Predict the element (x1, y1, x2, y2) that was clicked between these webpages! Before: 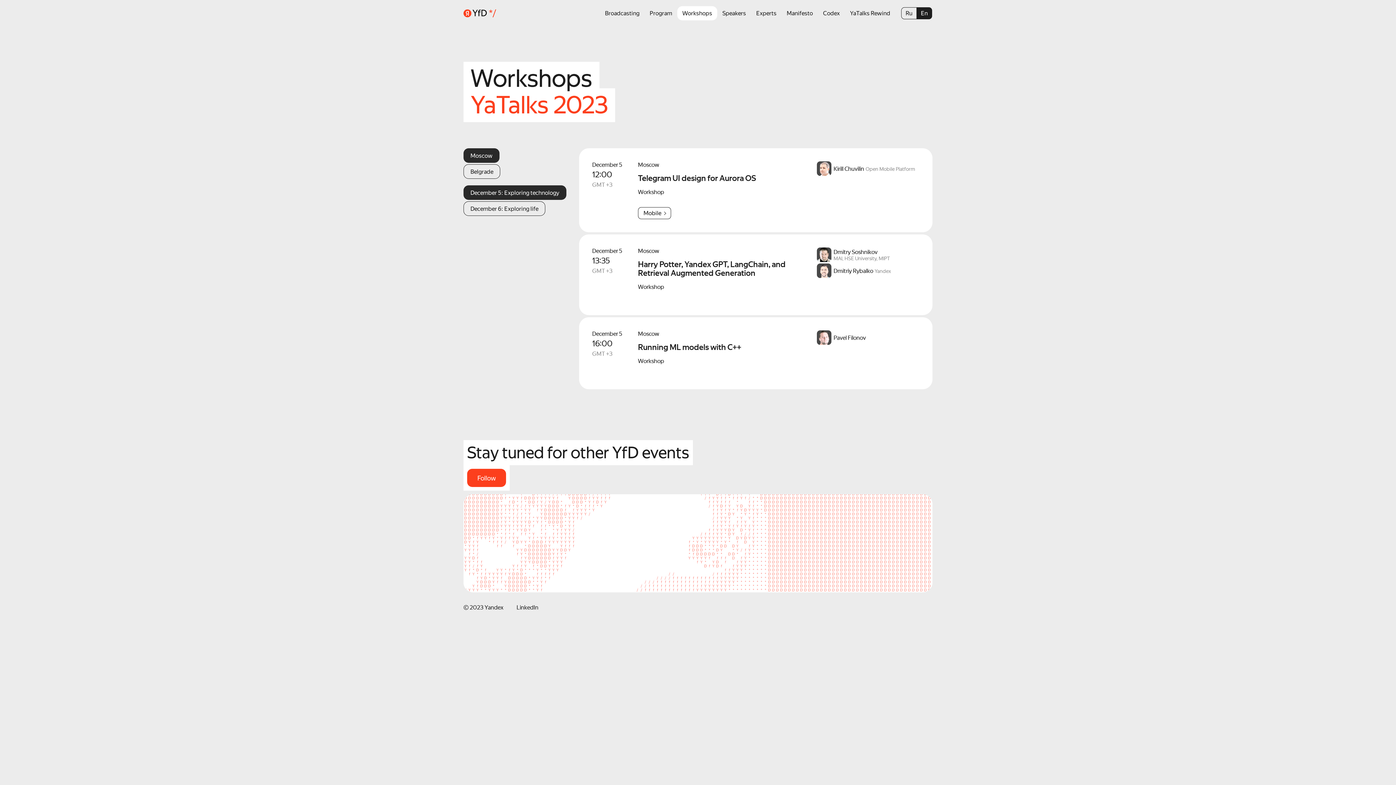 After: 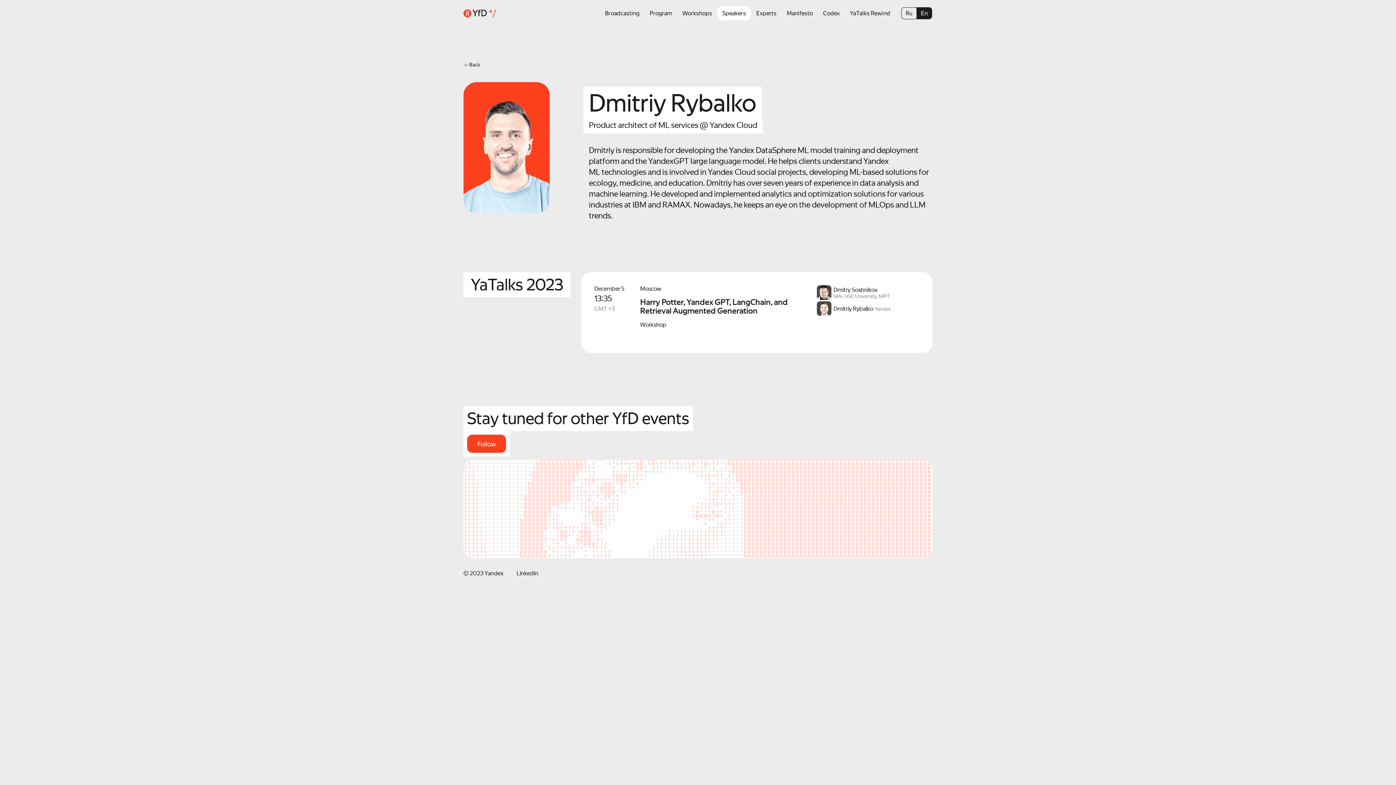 Action: bbox: (817, 263, 919, 278) label: Dmitriy Rybalko
Yandex